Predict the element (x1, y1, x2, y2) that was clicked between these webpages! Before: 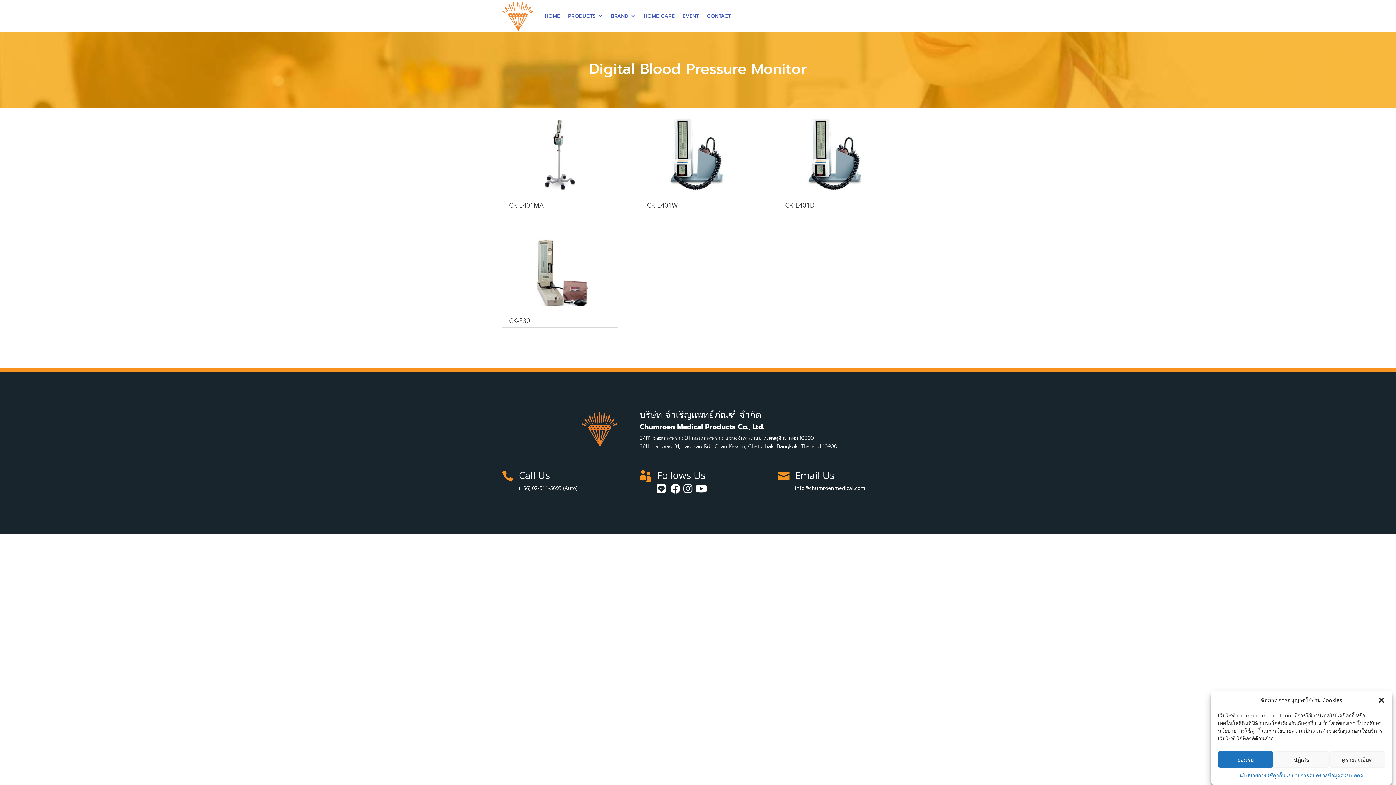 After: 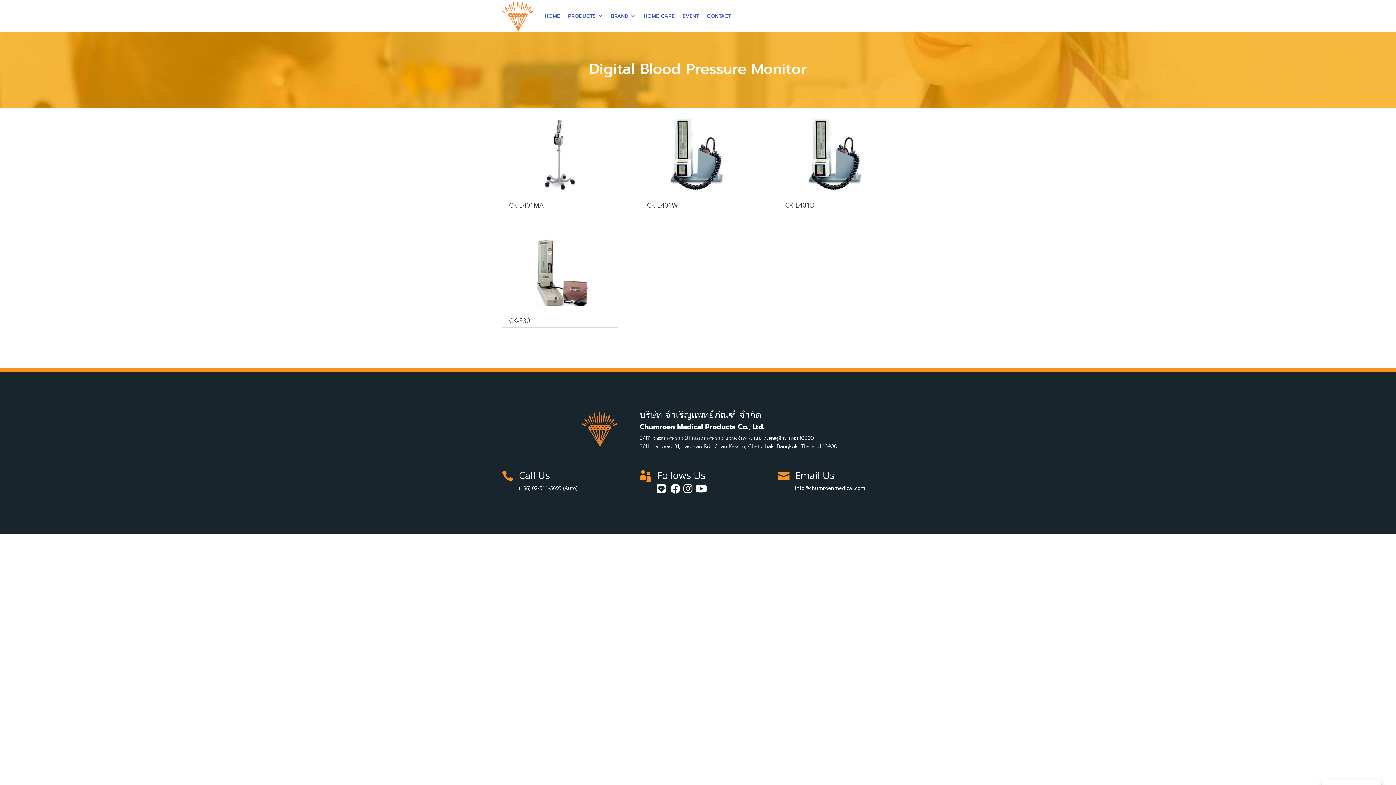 Action: label: ปฏิเสธ bbox: (1273, 751, 1329, 768)